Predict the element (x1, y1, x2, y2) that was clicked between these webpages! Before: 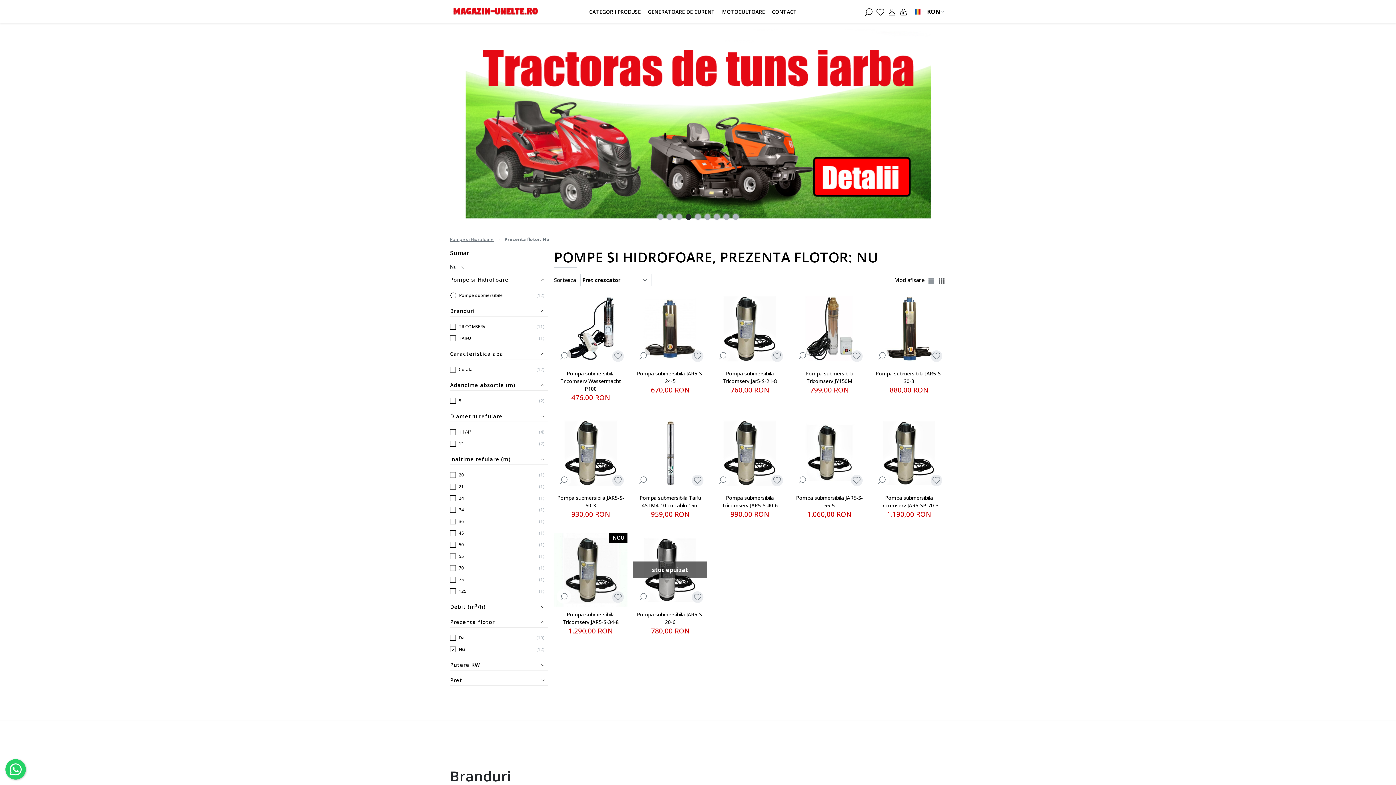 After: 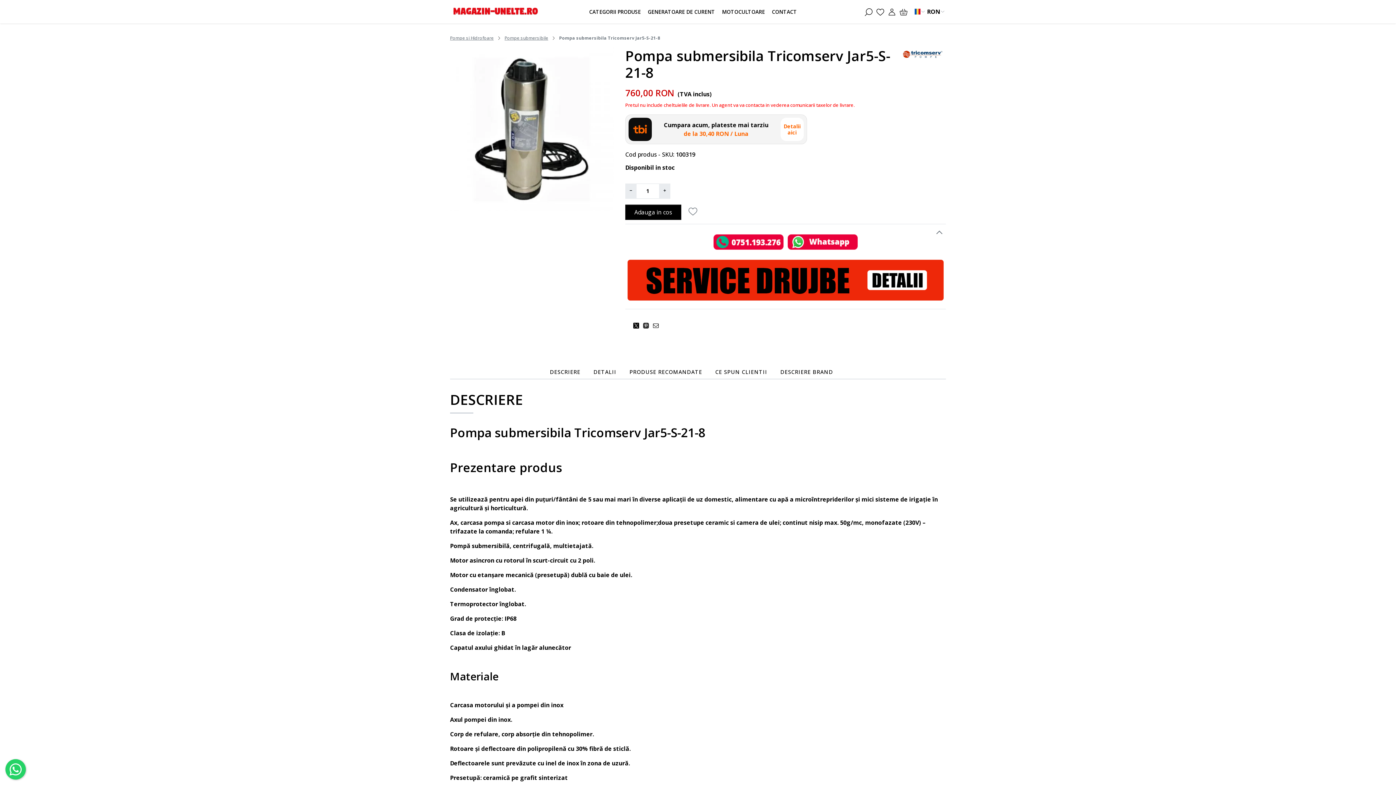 Action: label: Pompa submersibila Tricomserv Jar5-S-21-8 bbox: (713, 365, 786, 385)